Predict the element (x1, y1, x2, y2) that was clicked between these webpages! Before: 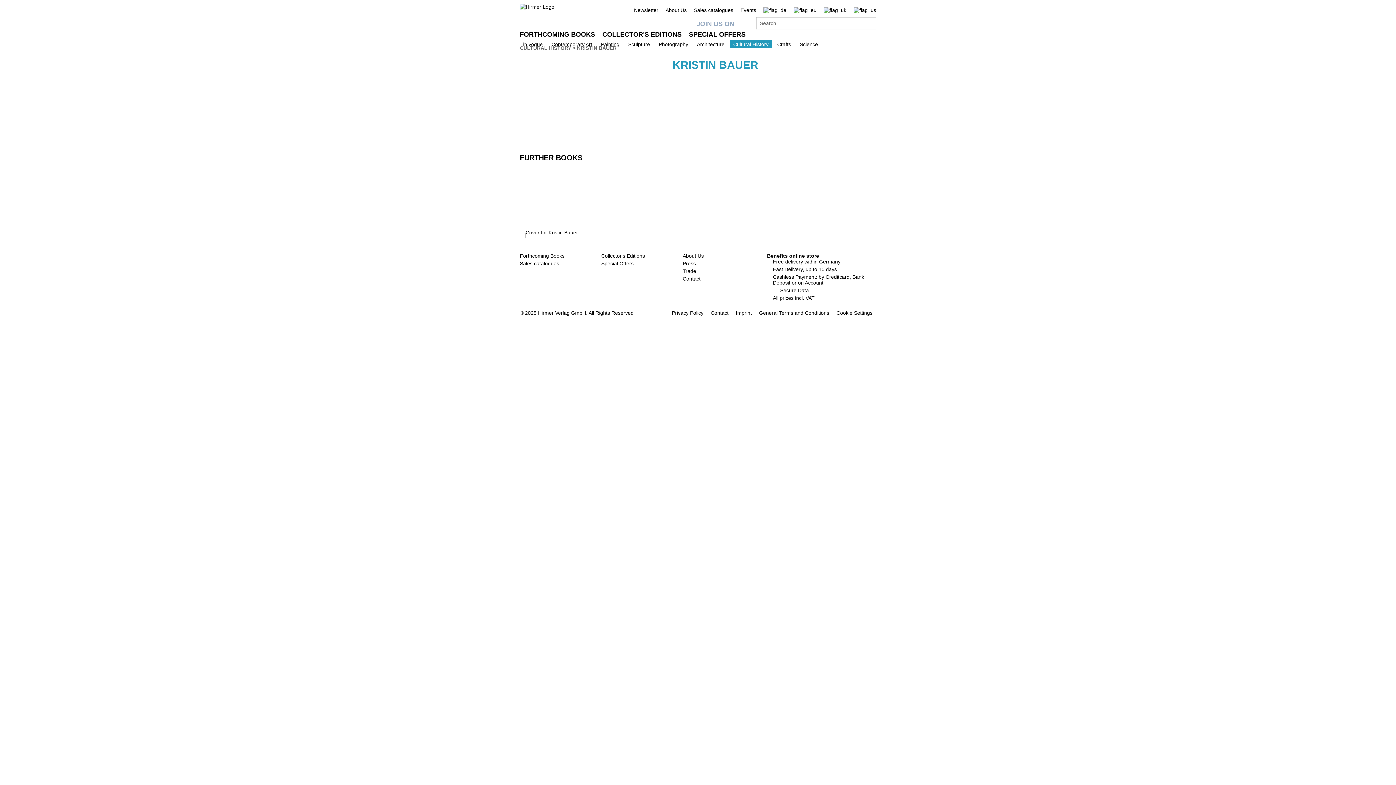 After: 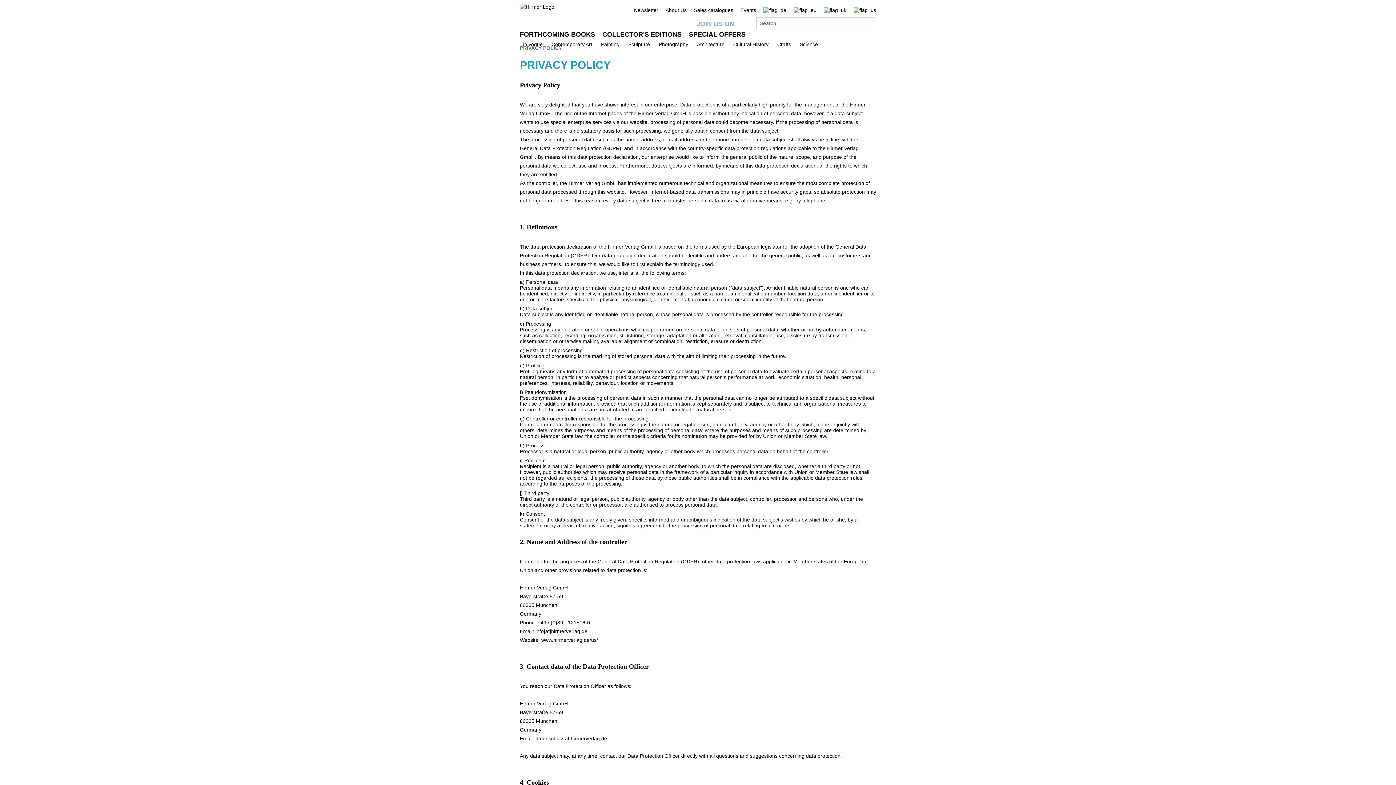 Action: bbox: (672, 310, 703, 316) label: Privacy Policy